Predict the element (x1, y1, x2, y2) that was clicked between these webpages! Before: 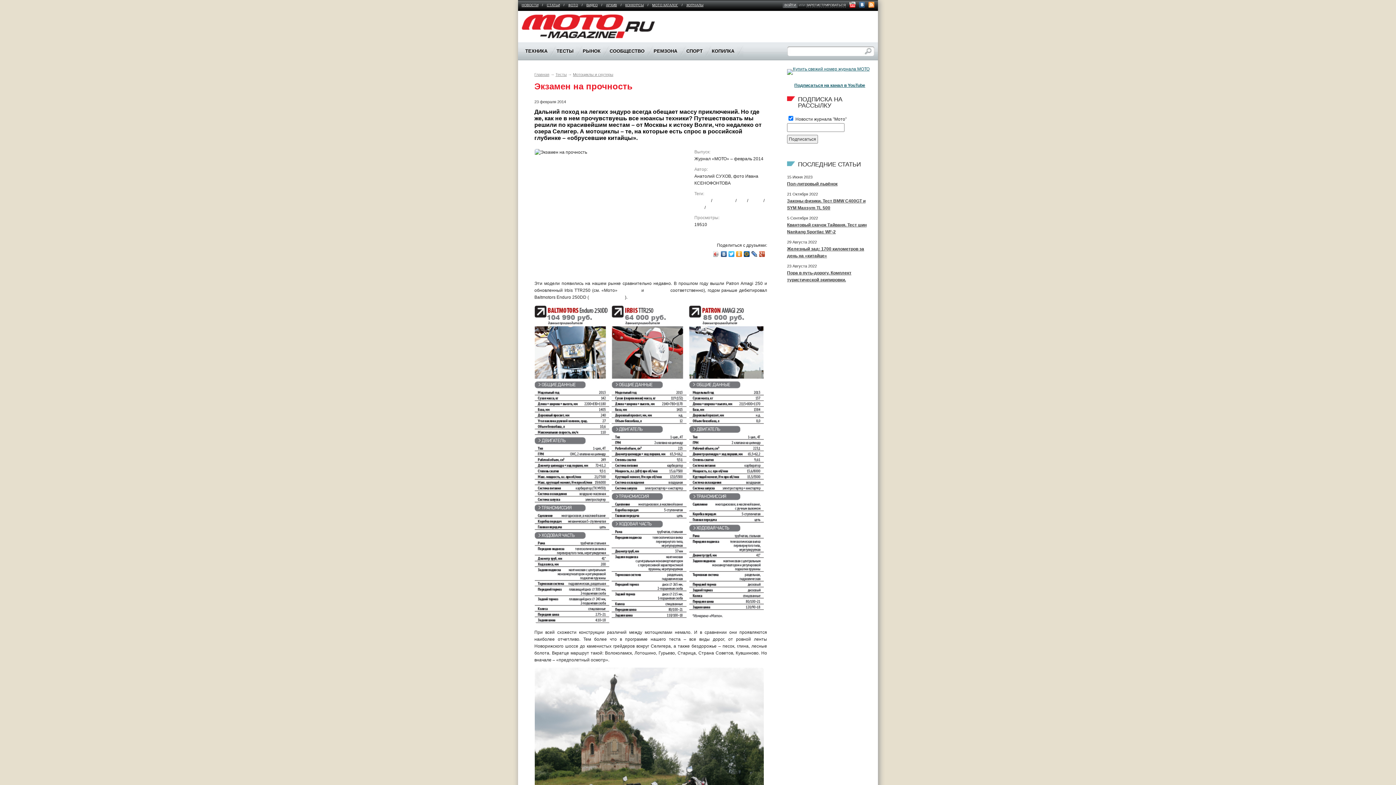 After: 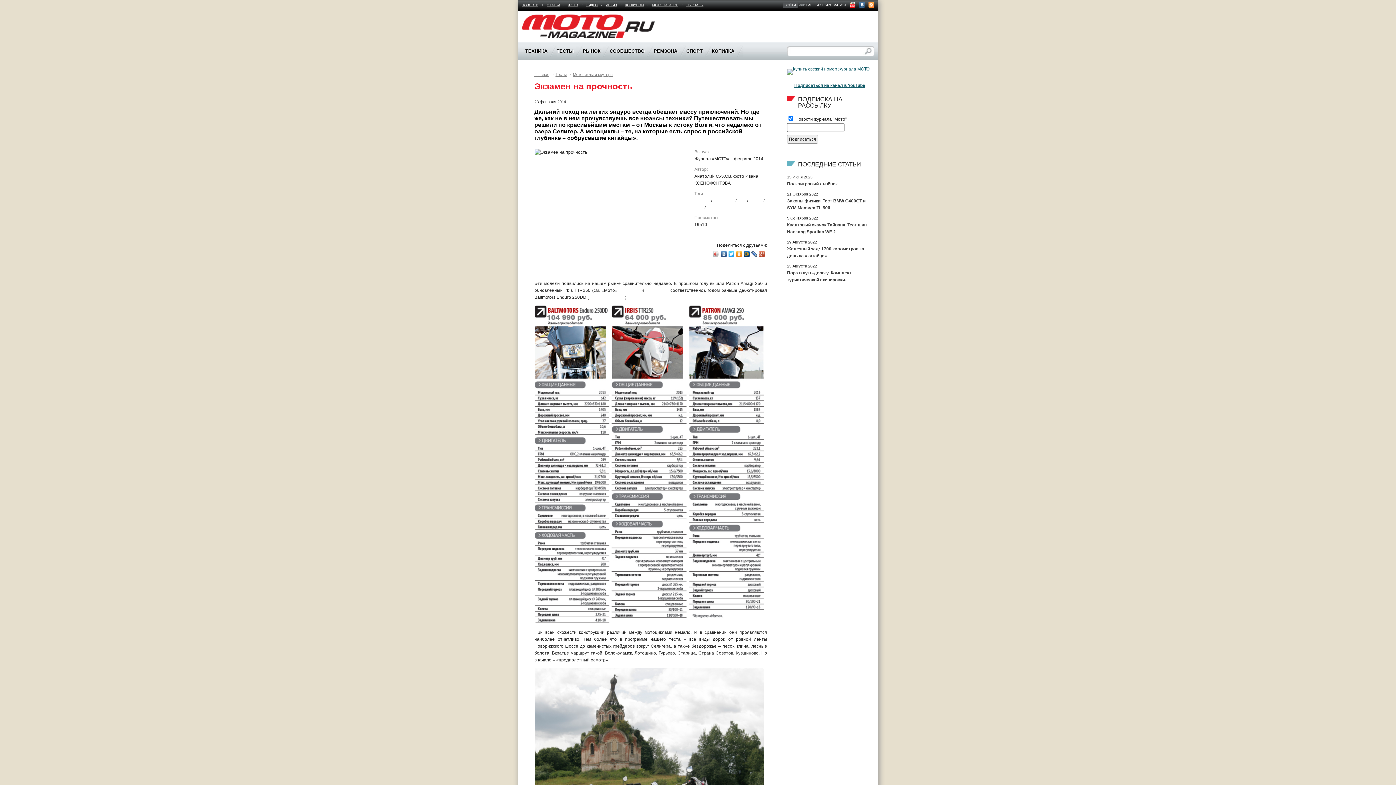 Action: bbox: (787, 66, 869, 71)